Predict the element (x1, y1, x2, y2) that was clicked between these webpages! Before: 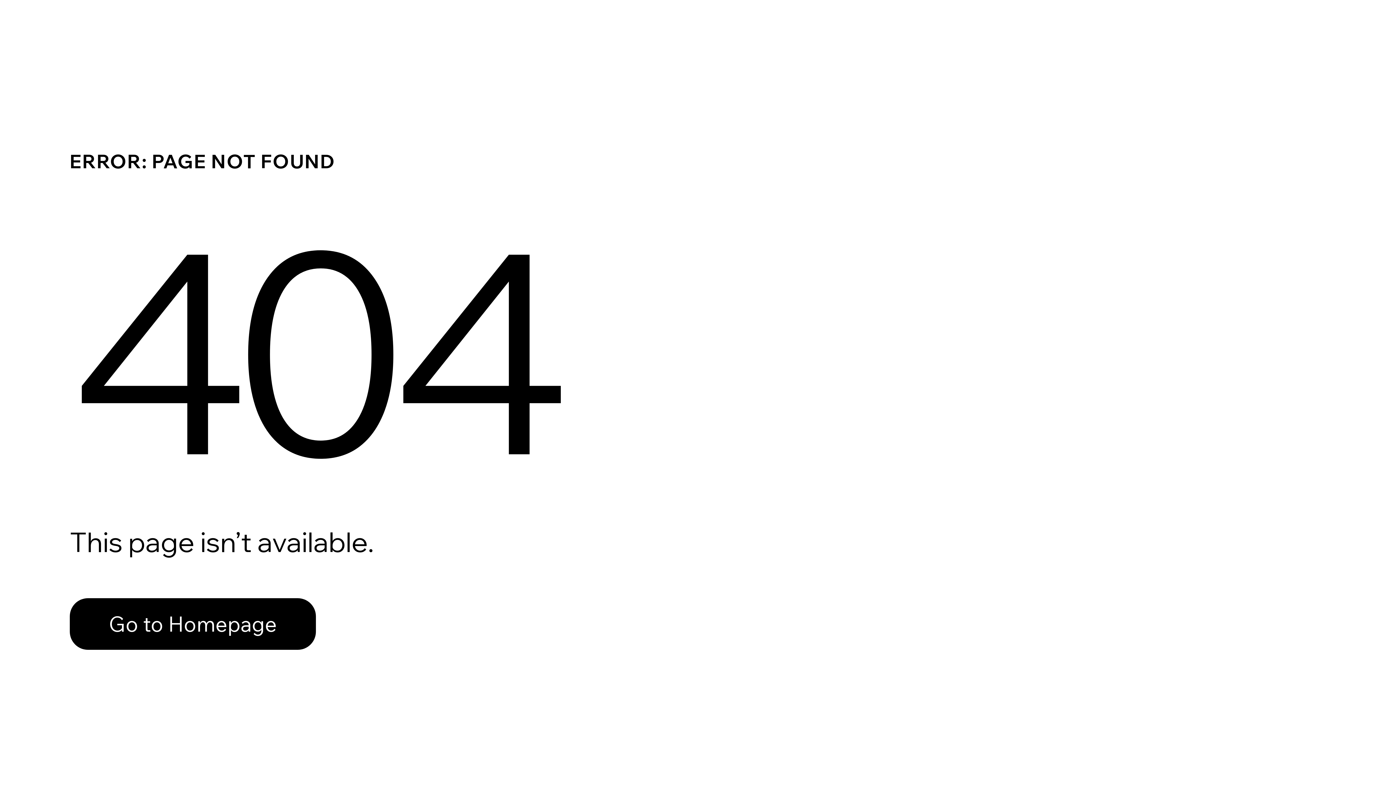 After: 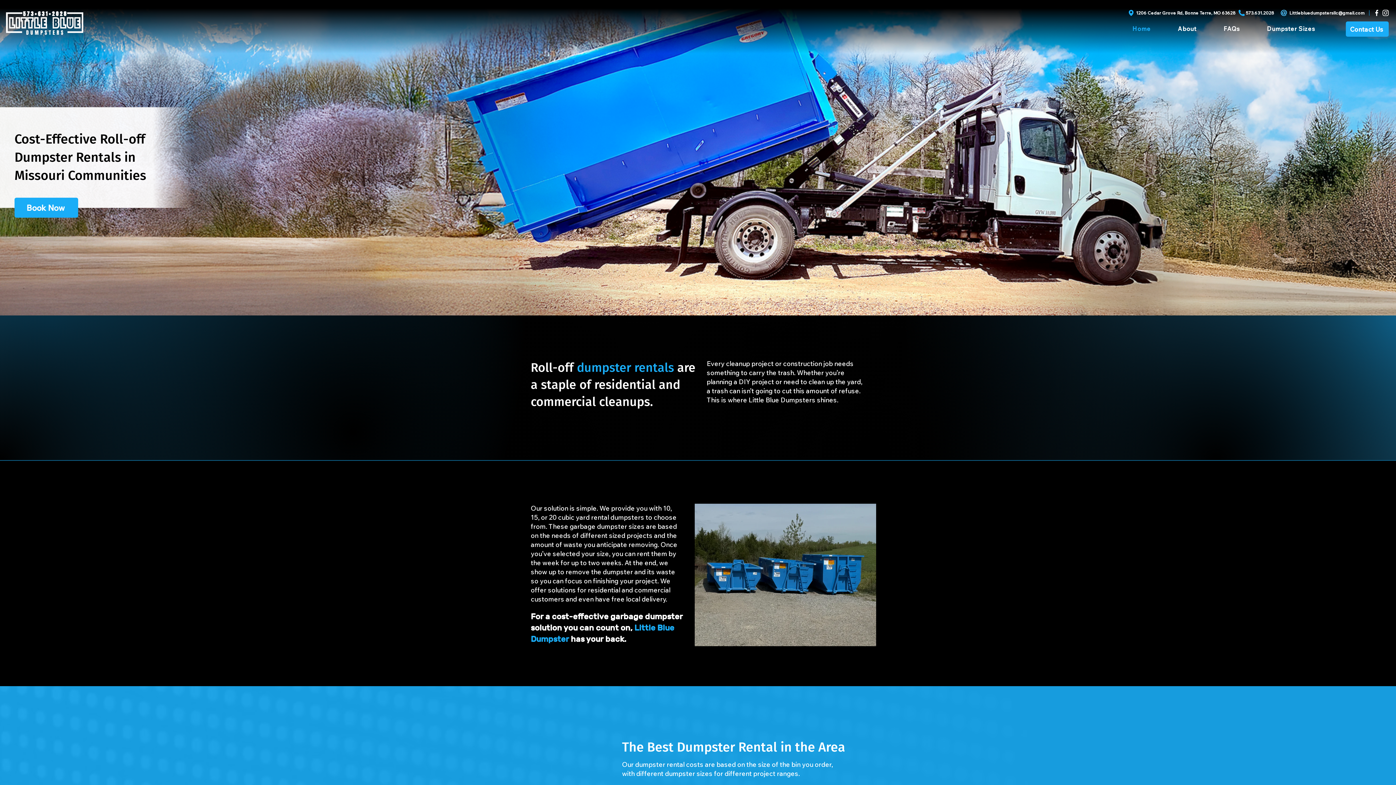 Action: label: Go to Homepage bbox: (69, 582, 768, 659)